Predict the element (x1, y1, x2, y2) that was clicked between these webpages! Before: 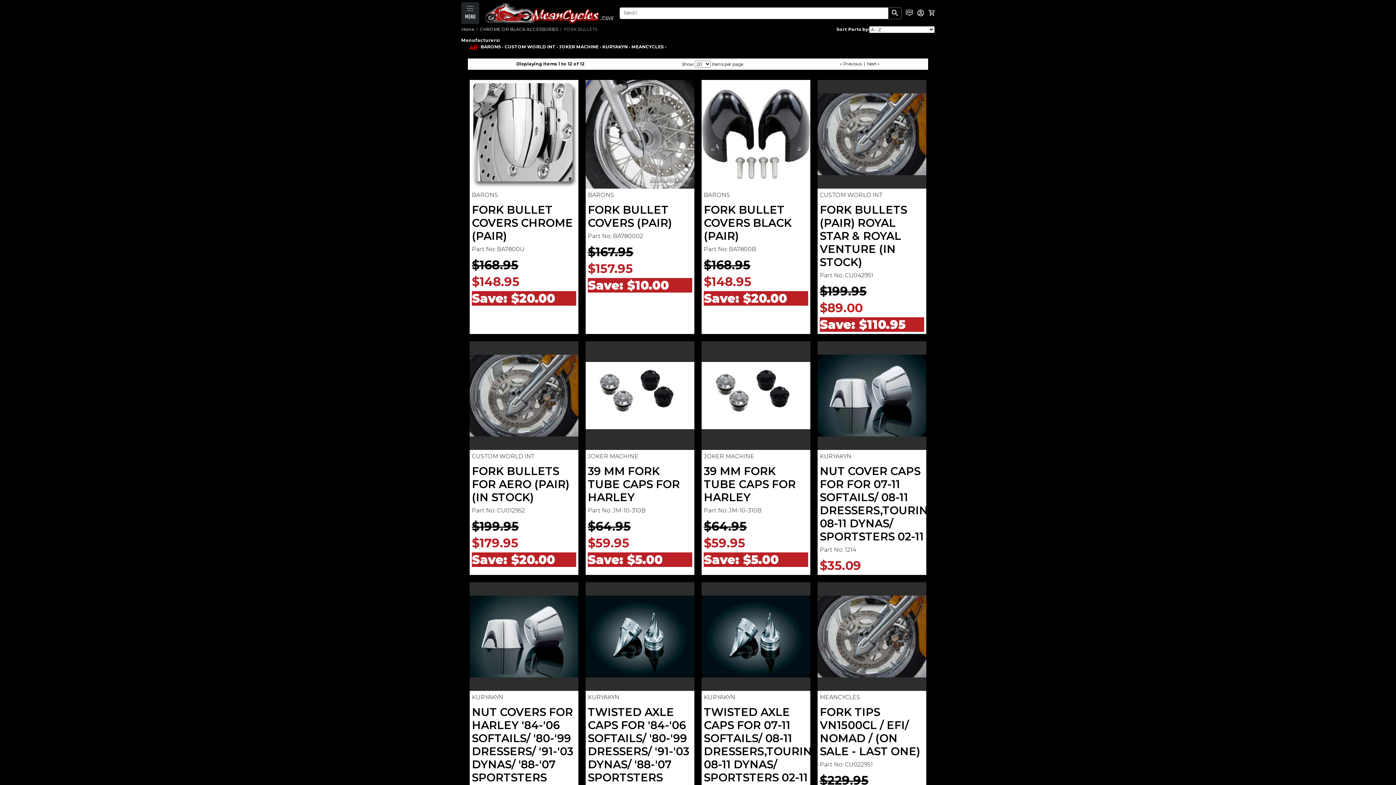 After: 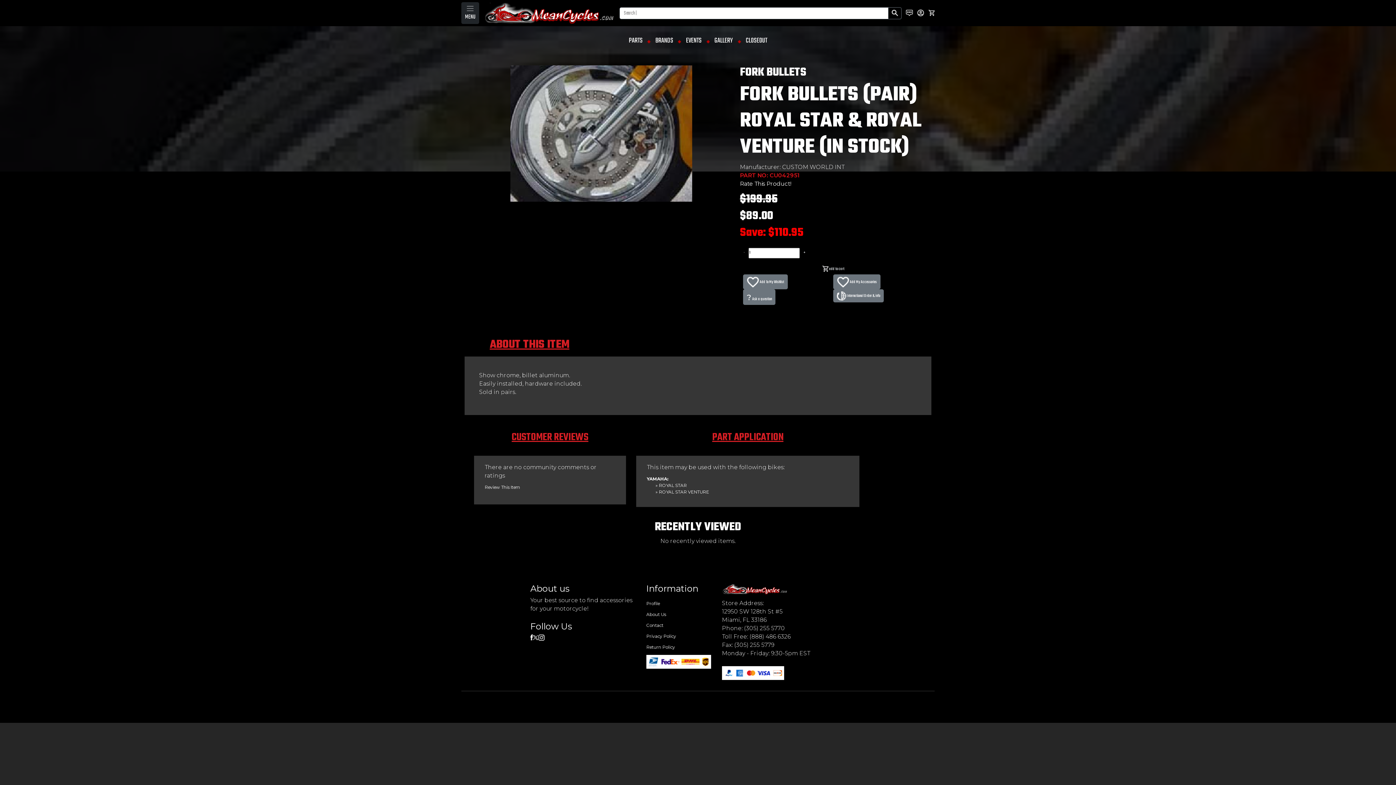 Action: label: CUSTOM WORLD INT

FORK BULLETS (PAIR) ROYAL STAR & ROYAL VENTURE (IN STOCK)

Part No: CU042951 bbox: (819, 190, 924, 279)